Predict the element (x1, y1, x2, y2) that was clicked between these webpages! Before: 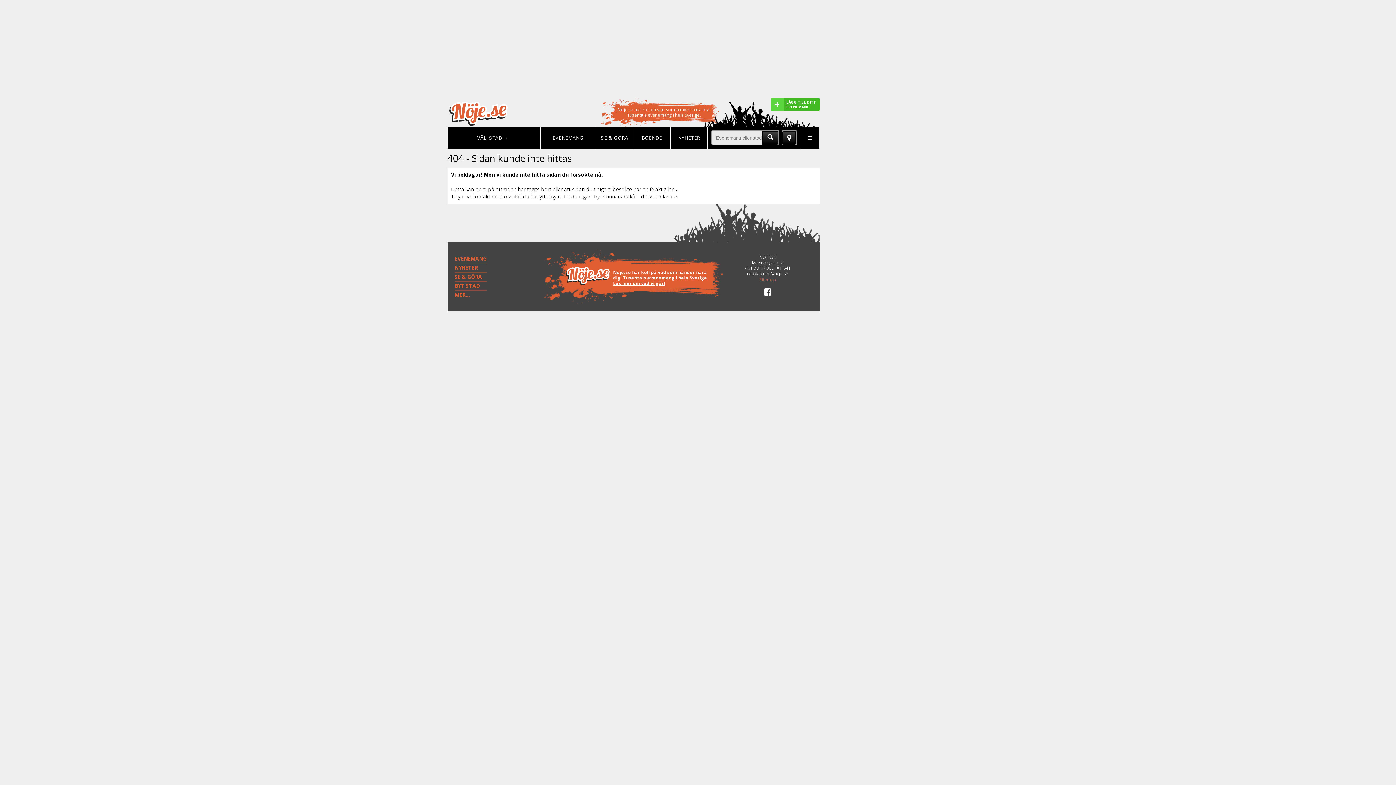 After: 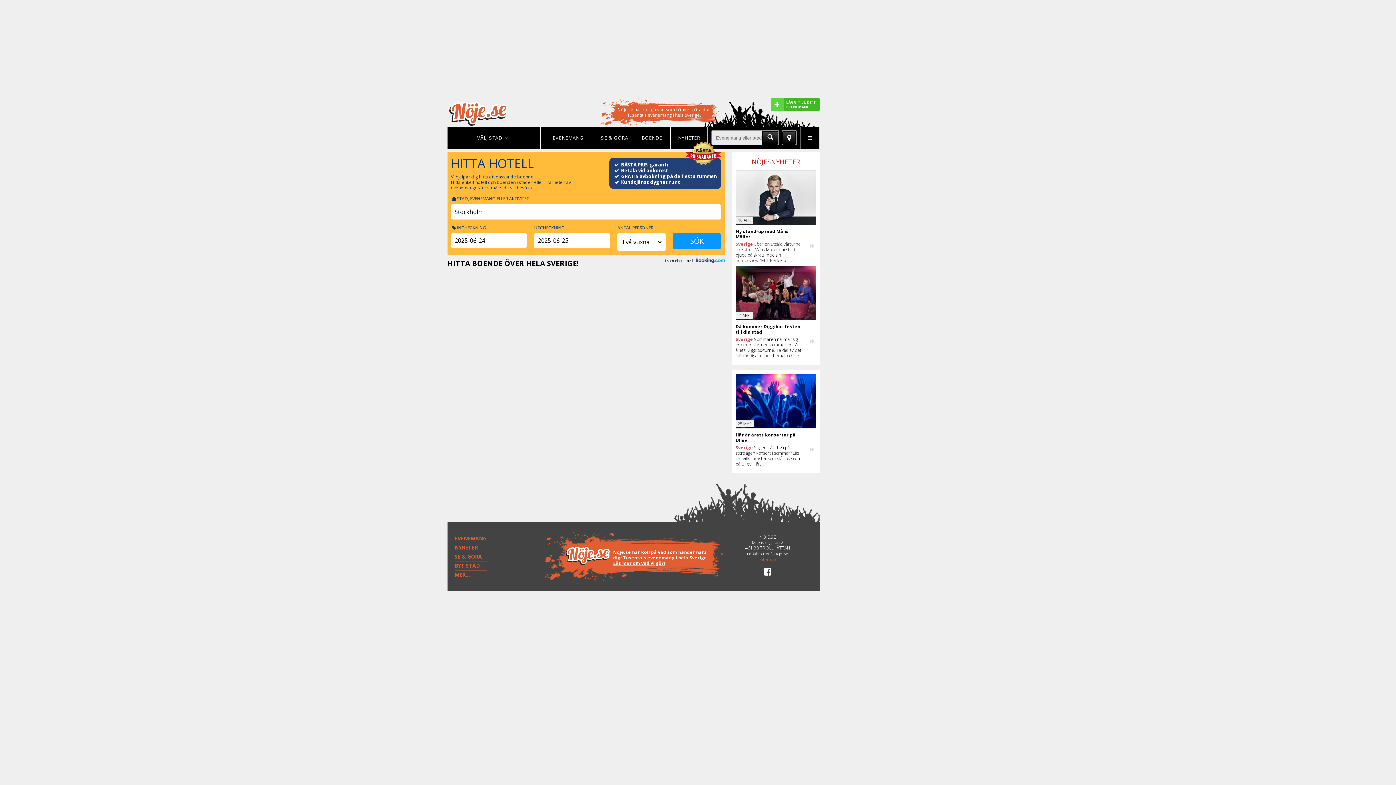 Action: label: BOENDE bbox: (637, 126, 666, 148)